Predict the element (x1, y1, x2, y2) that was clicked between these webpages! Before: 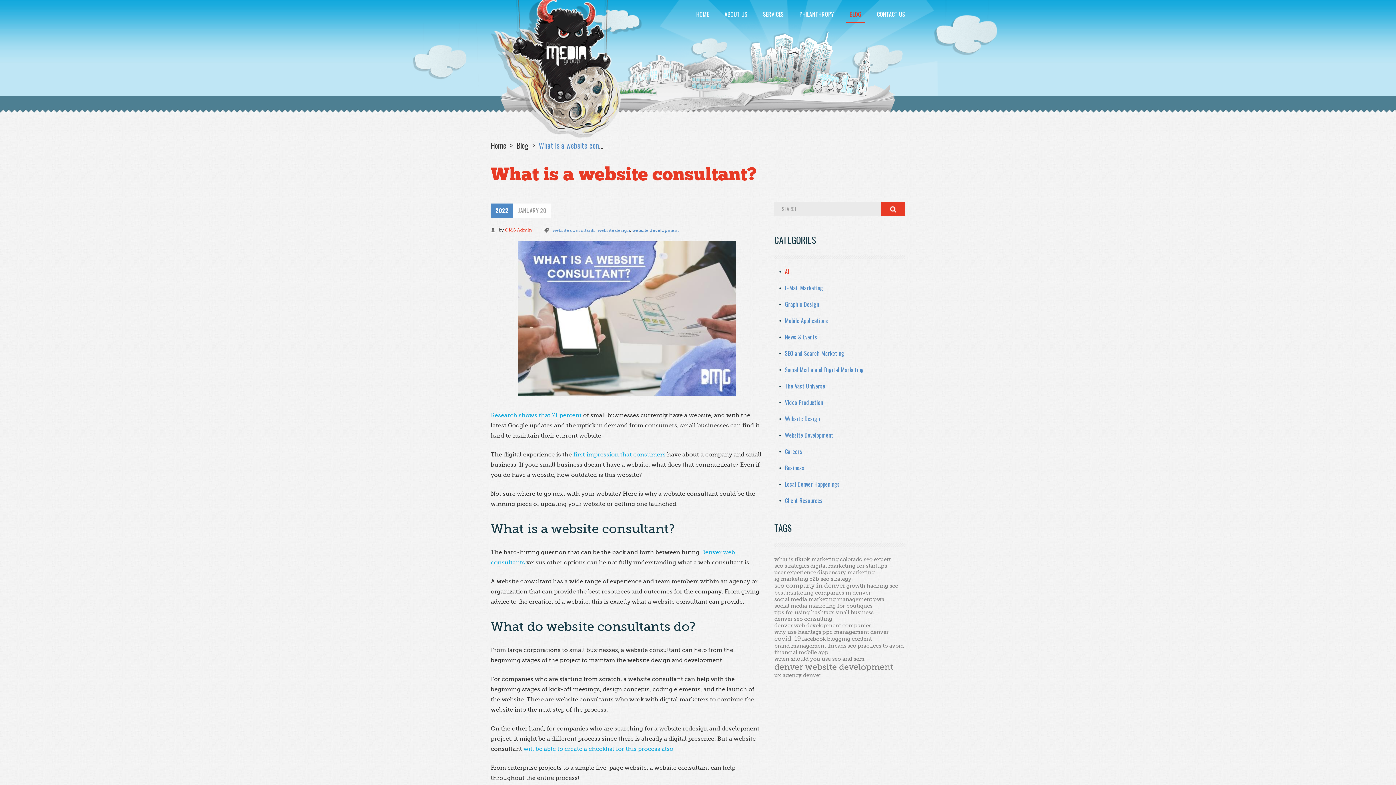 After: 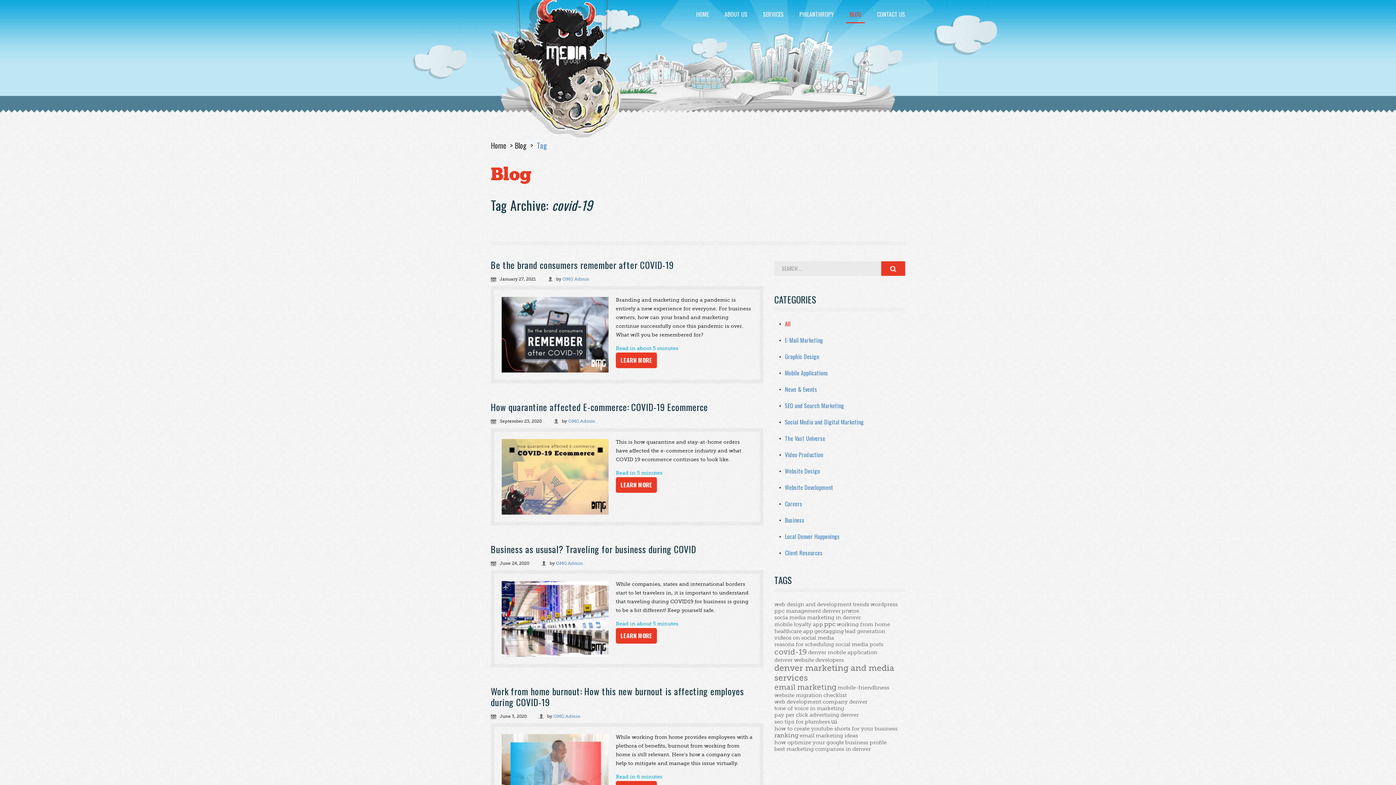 Action: bbox: (774, 635, 801, 642) label: covid-19